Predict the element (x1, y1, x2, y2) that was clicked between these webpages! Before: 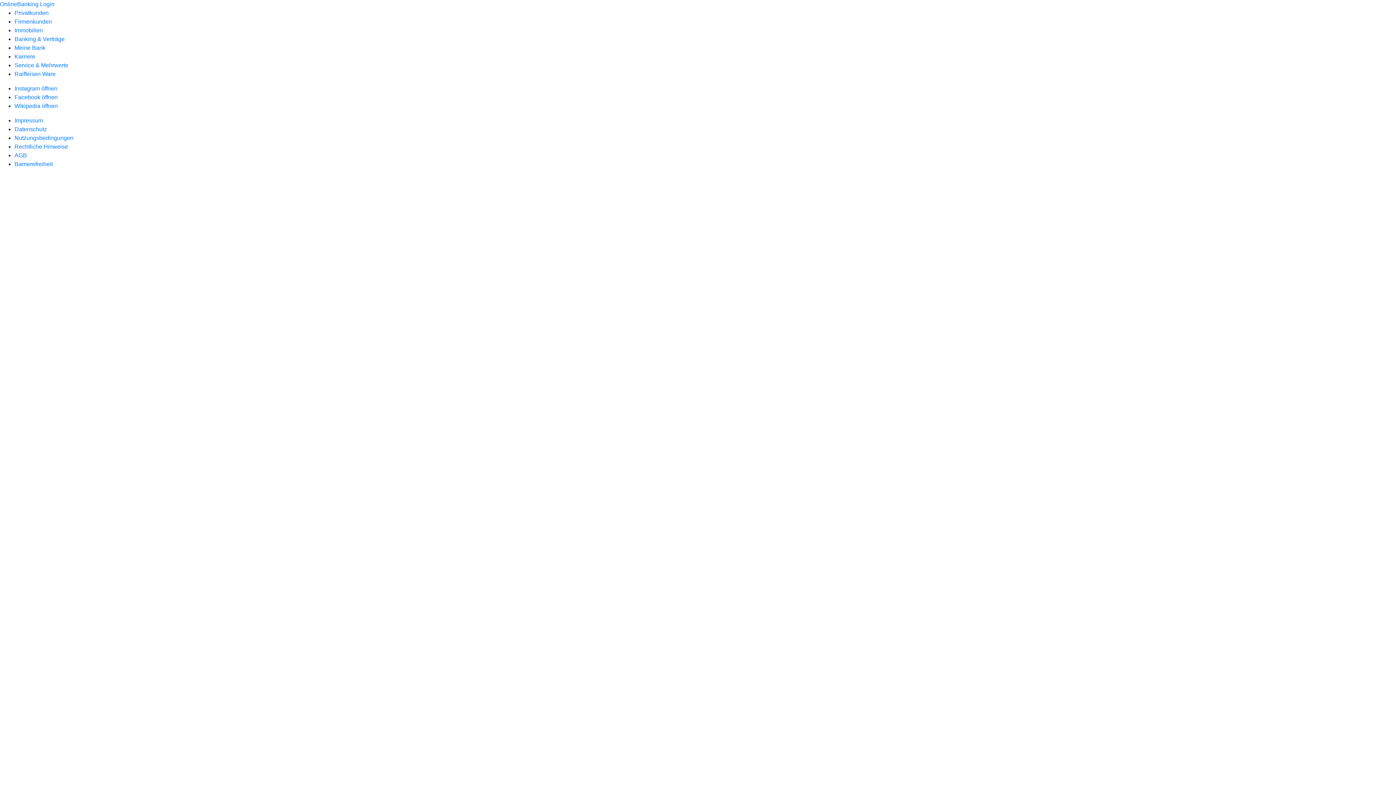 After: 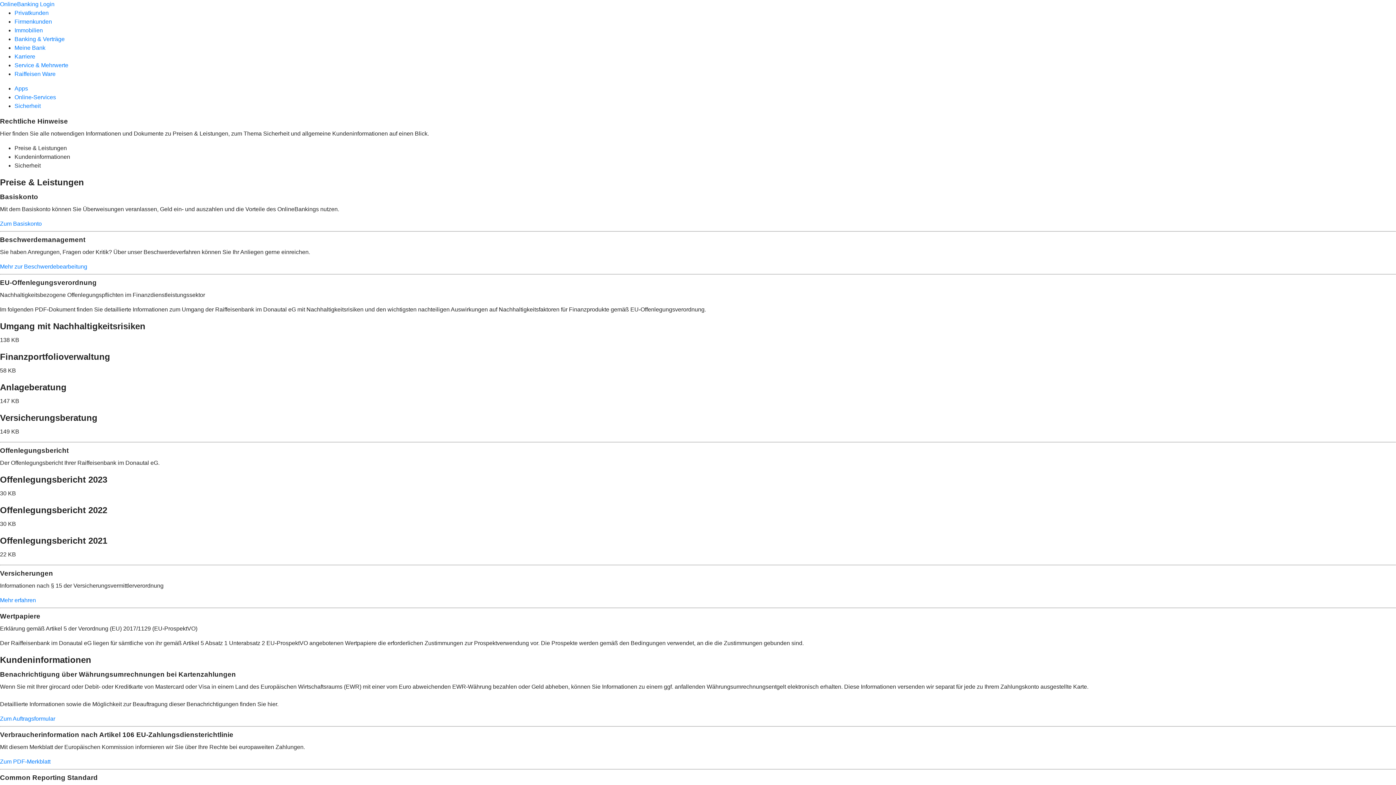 Action: bbox: (14, 143, 68, 149) label: Rechtliche Hinweise